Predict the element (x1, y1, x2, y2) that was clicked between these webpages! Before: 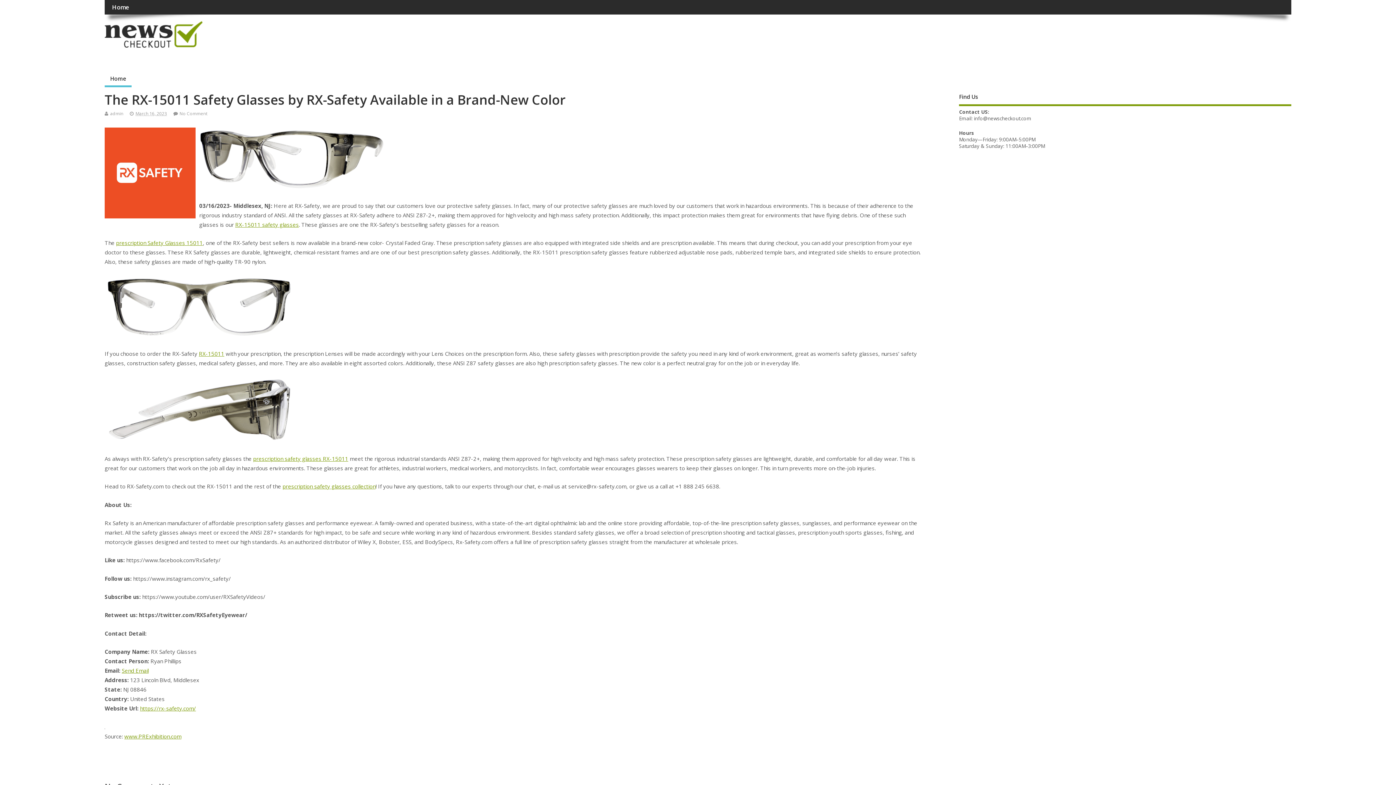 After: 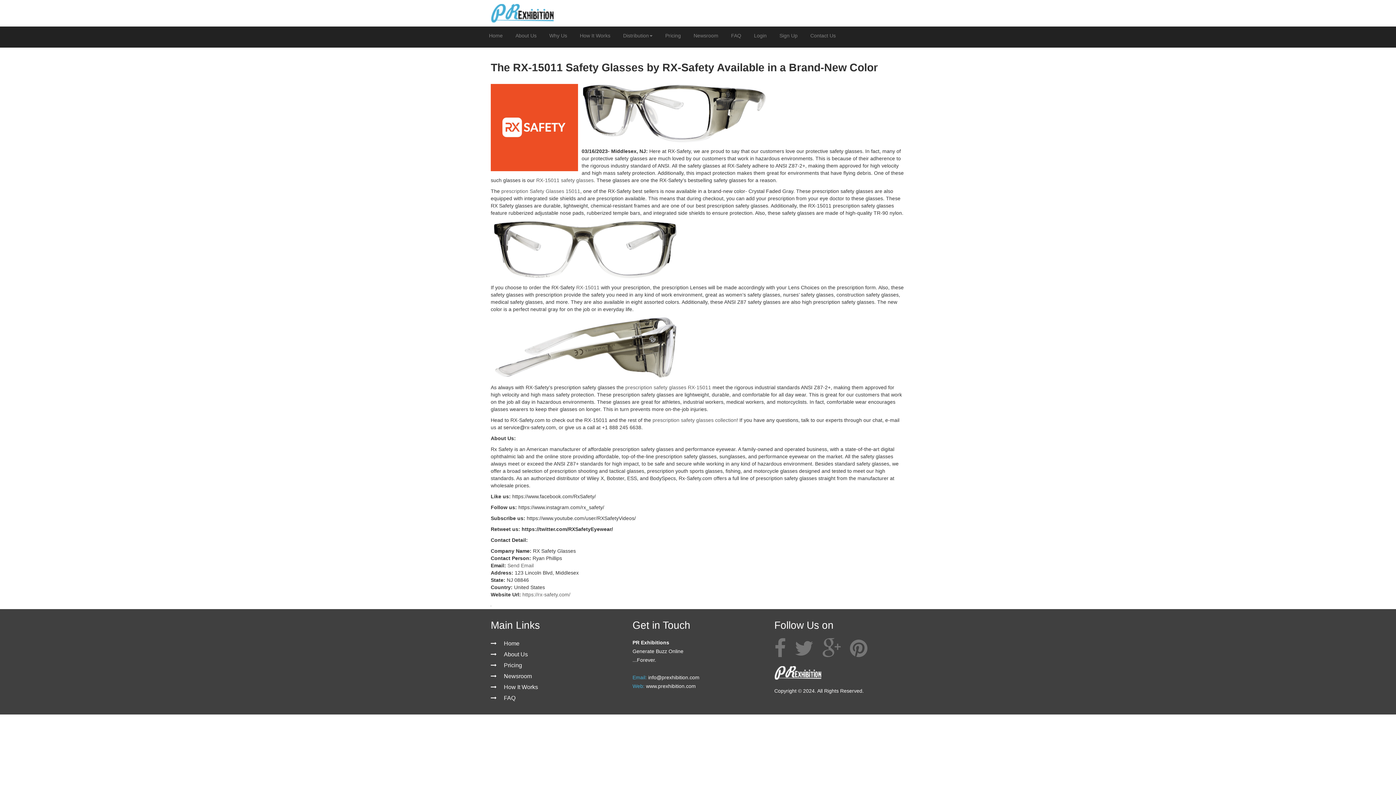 Action: bbox: (124, 732, 181, 740) label: www.PRExhibition.com